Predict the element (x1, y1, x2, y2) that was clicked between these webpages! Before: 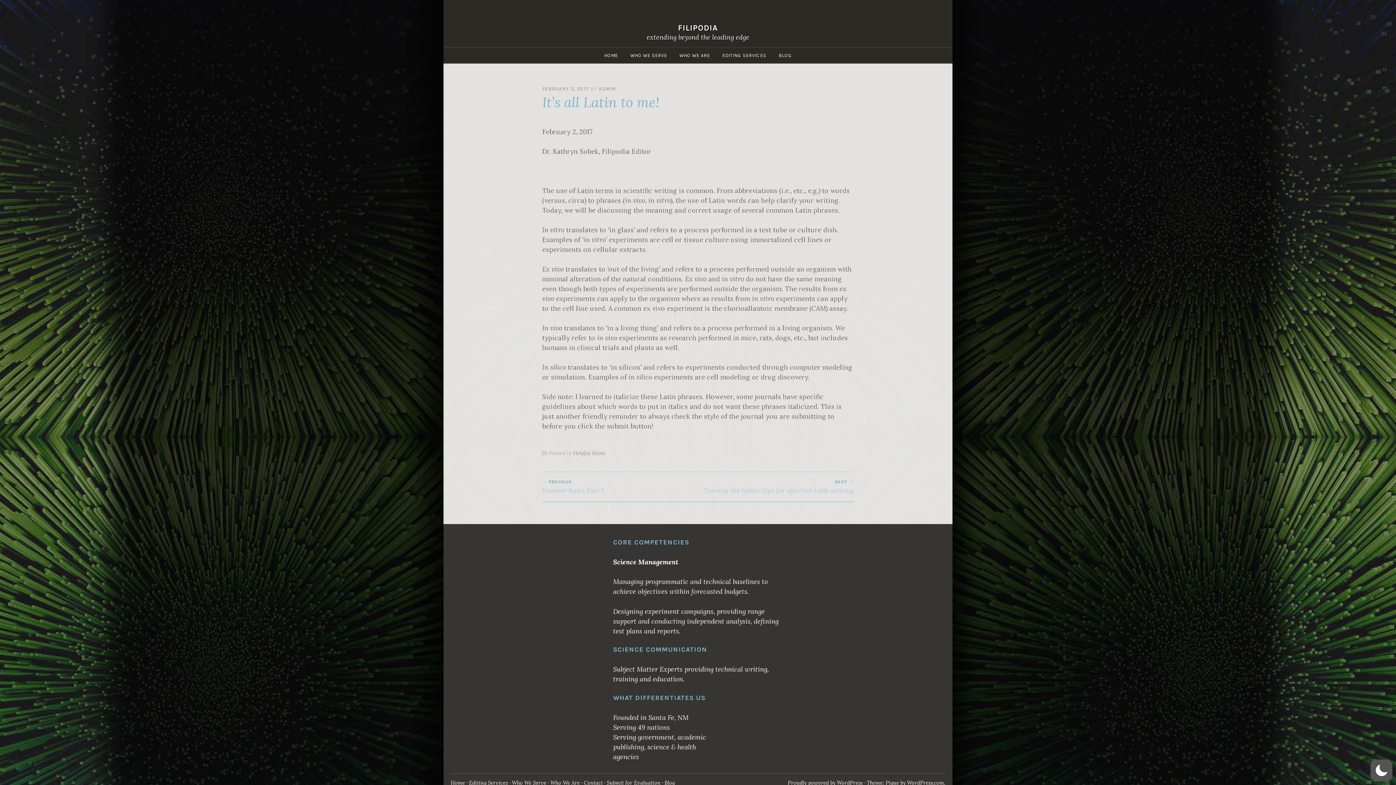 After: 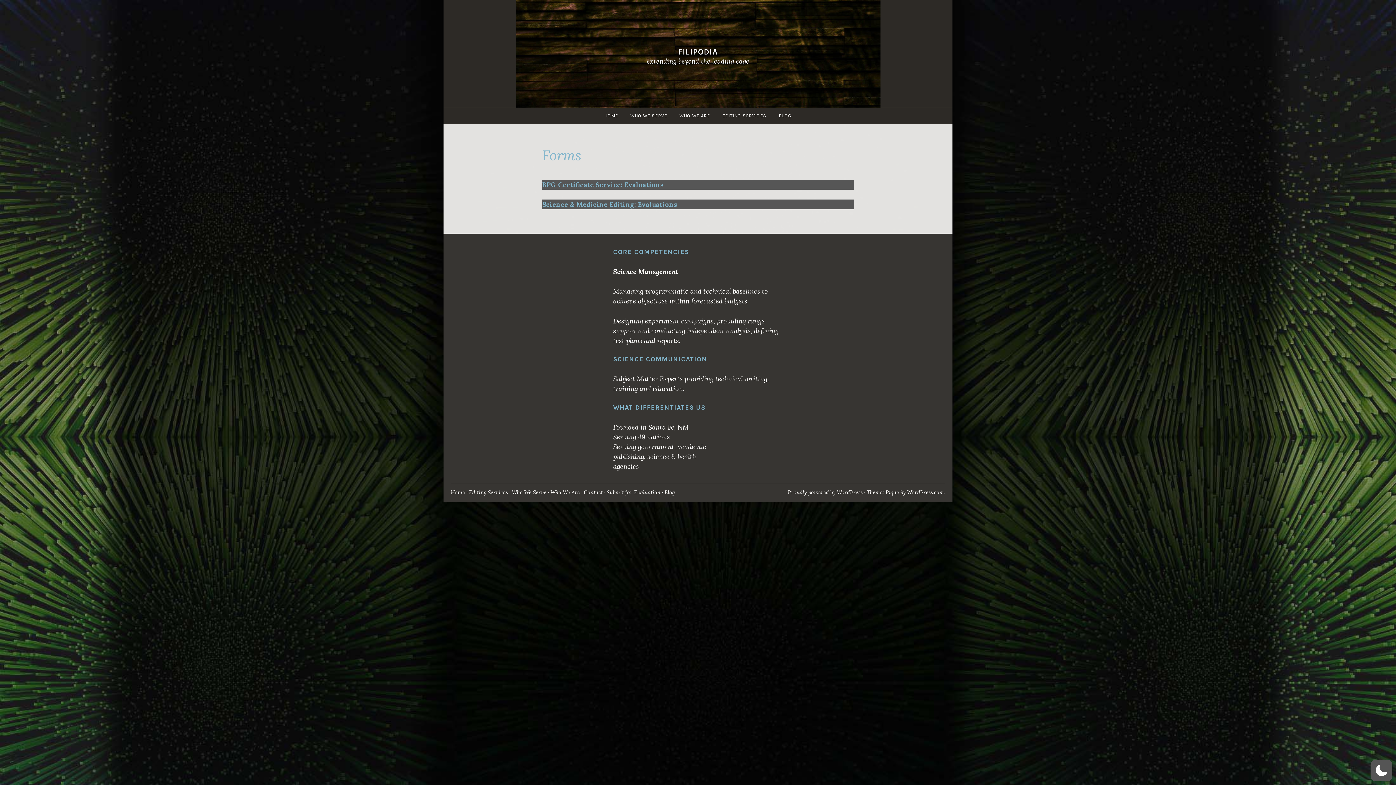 Action: bbox: (606, 780, 664, 786) label: Submit for Evaluation